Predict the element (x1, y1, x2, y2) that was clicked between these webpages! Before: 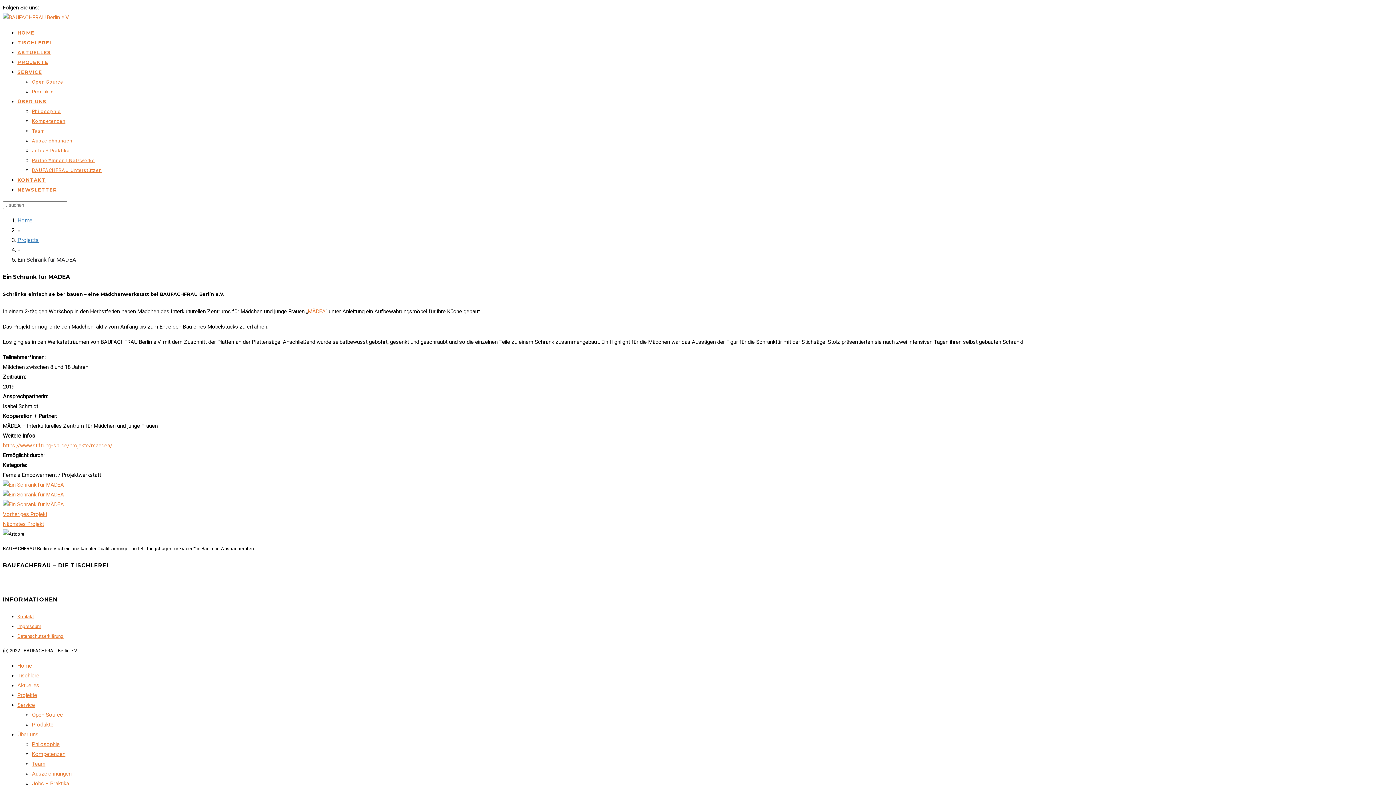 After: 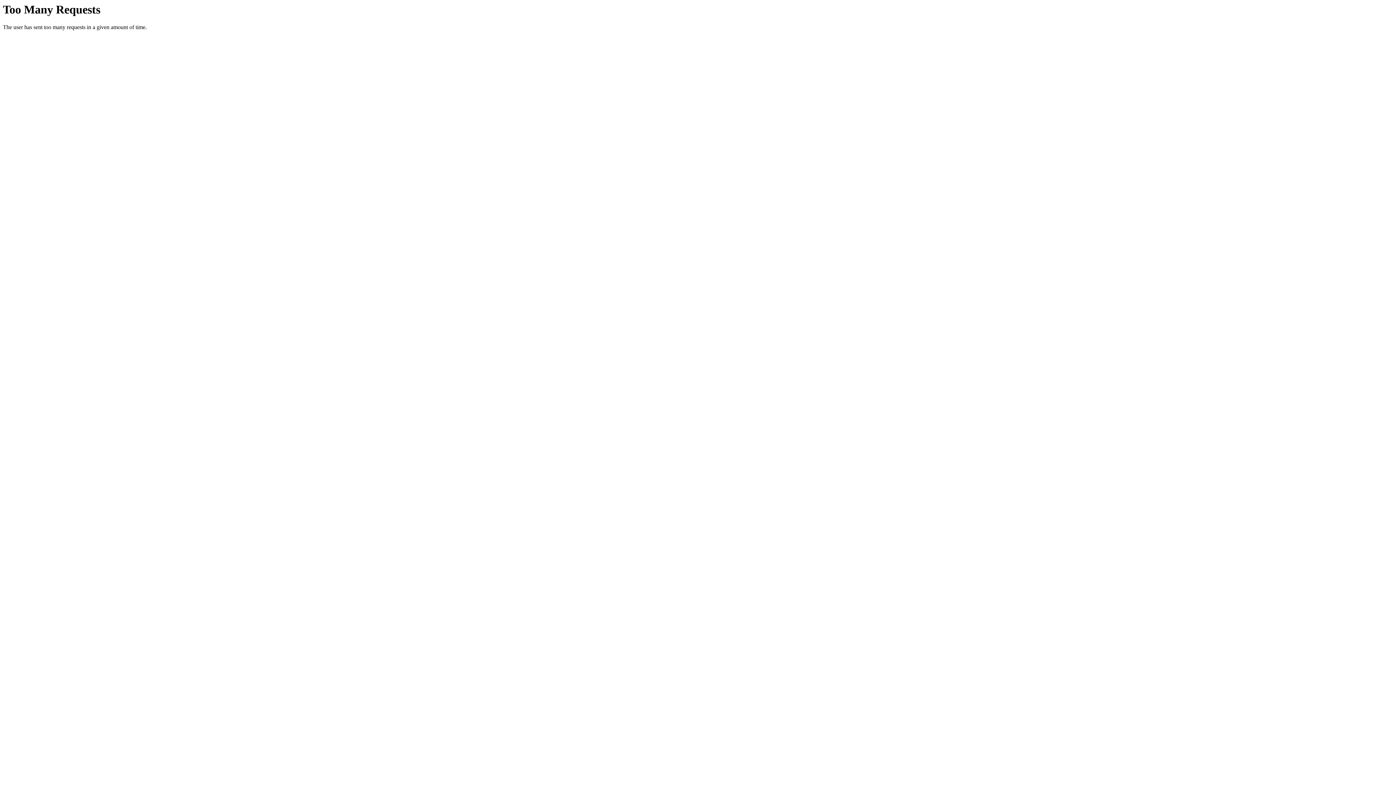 Action: bbox: (32, 751, 65, 757) label: Kompetenzen